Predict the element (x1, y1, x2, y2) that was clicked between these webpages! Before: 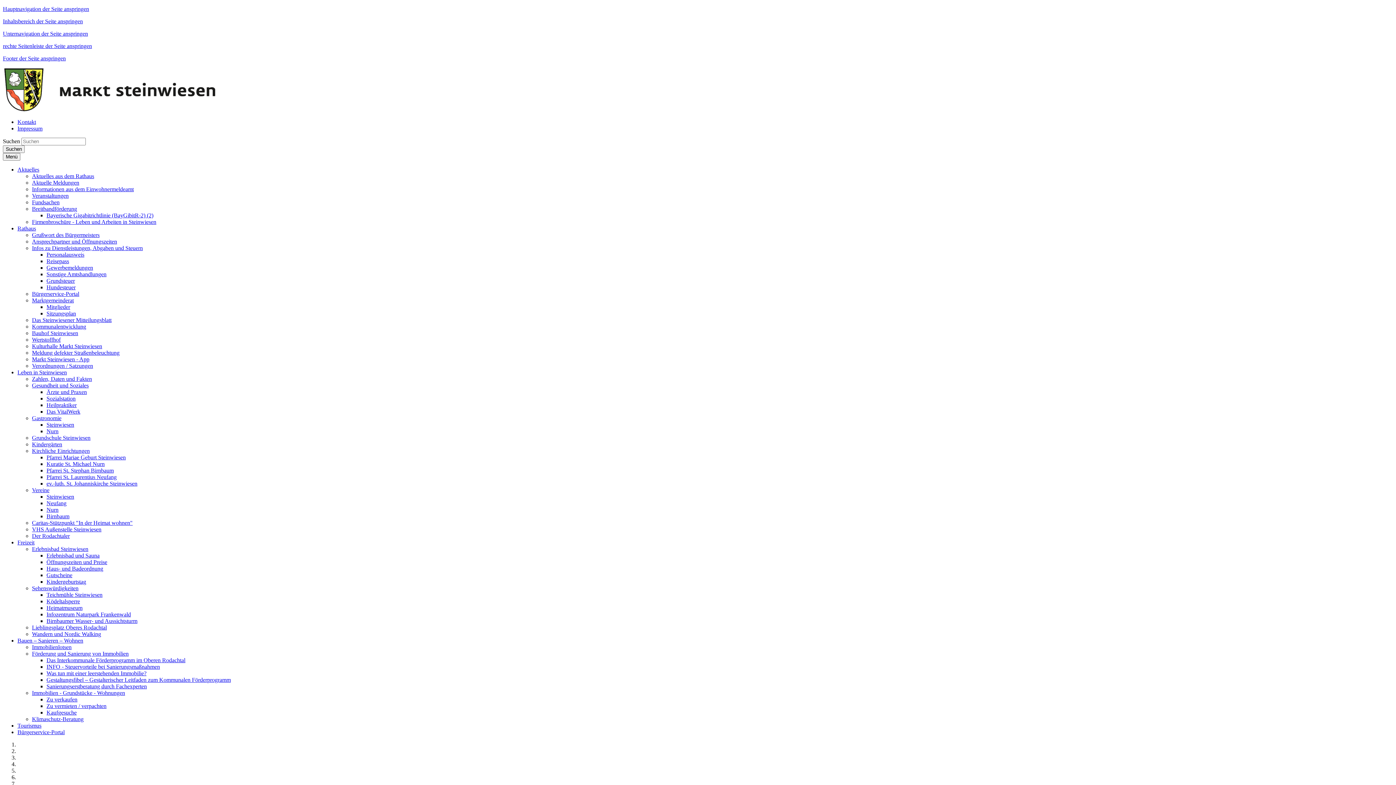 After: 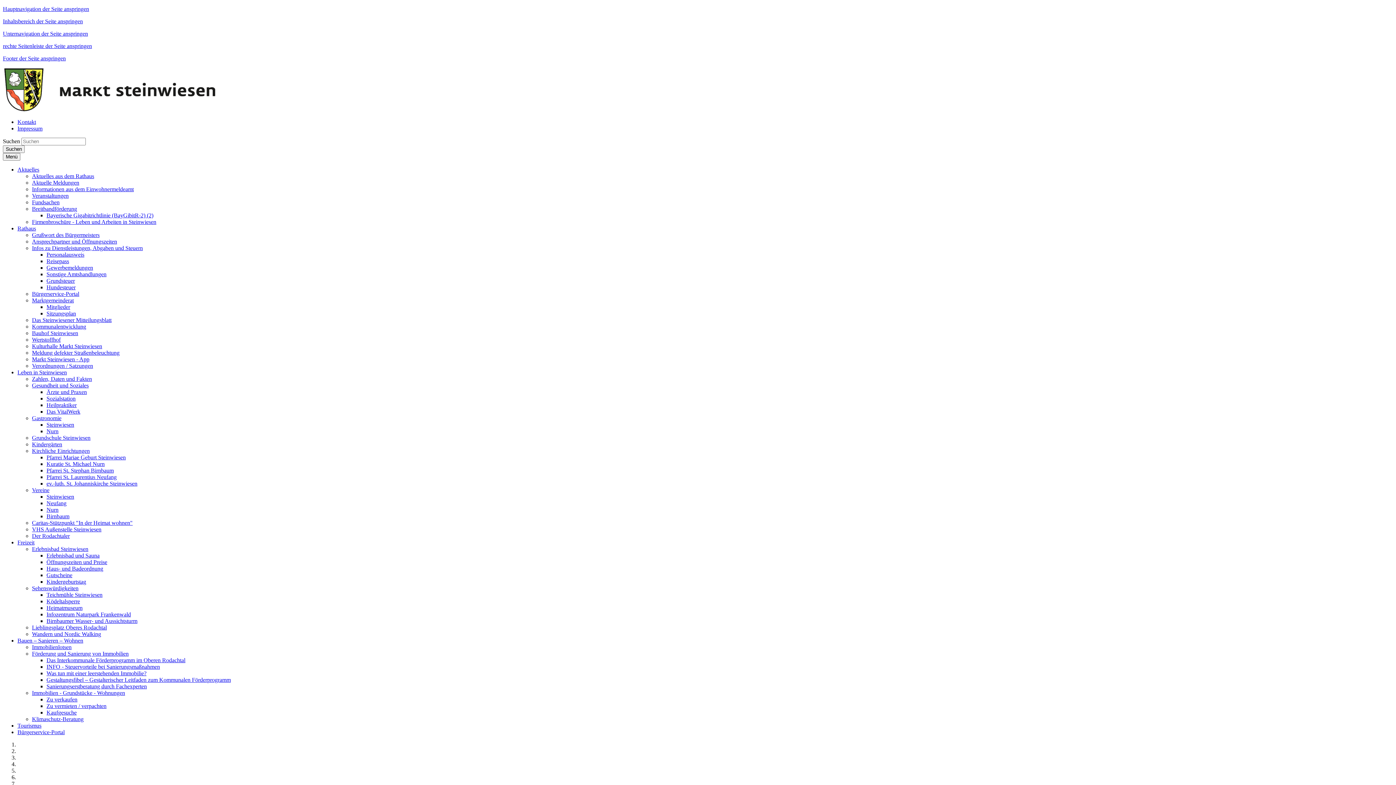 Action: bbox: (17, 729, 64, 735) label: Bürgerservice-Portal